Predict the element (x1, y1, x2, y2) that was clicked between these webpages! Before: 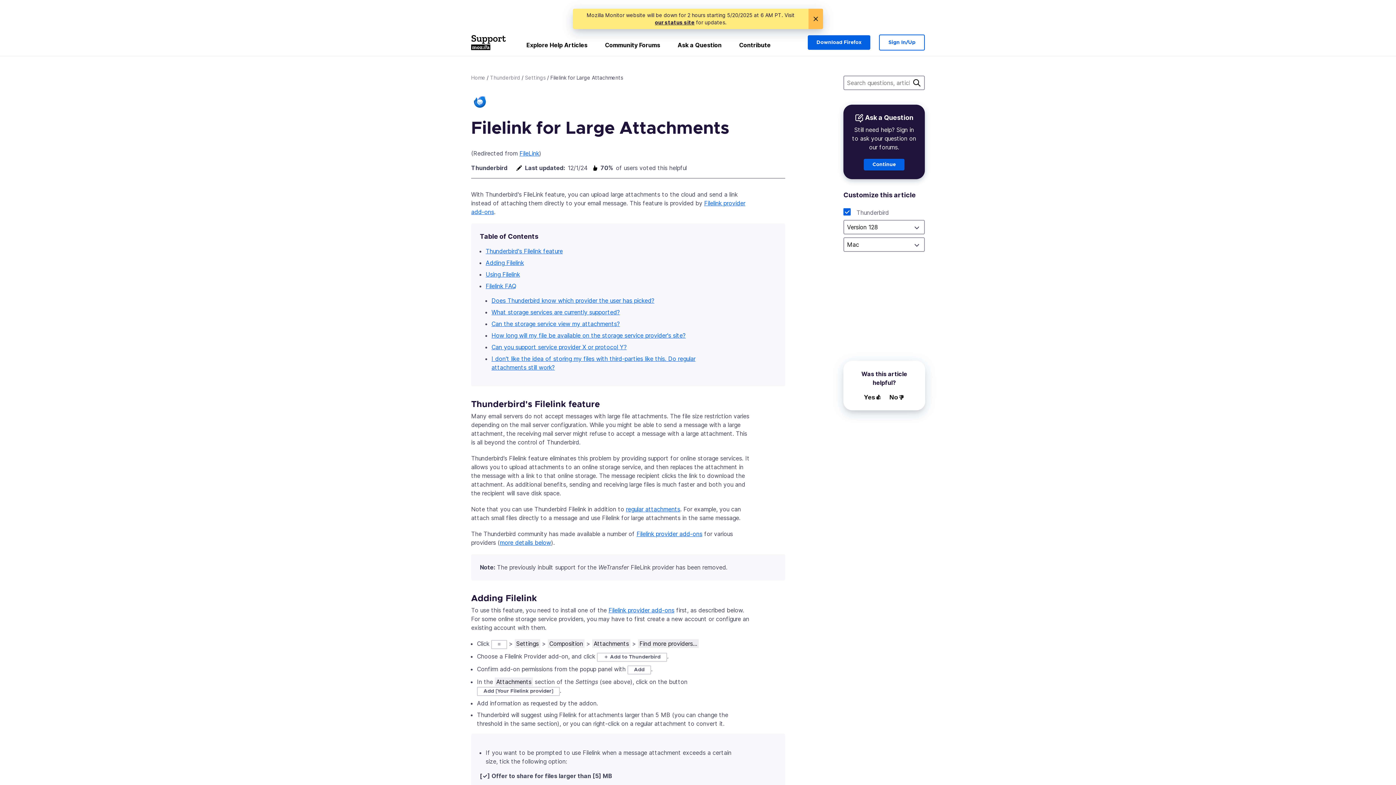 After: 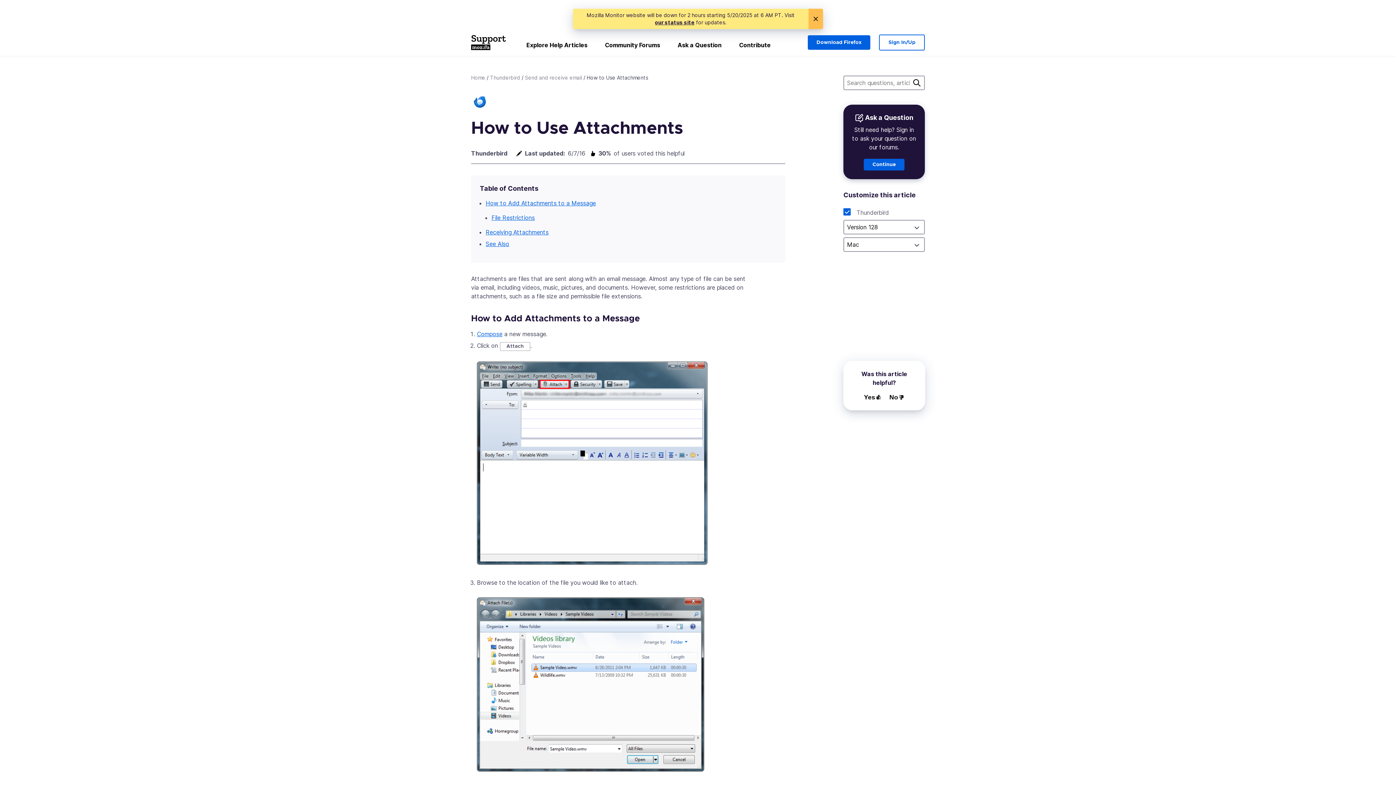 Action: label: regular attachments bbox: (626, 505, 680, 513)